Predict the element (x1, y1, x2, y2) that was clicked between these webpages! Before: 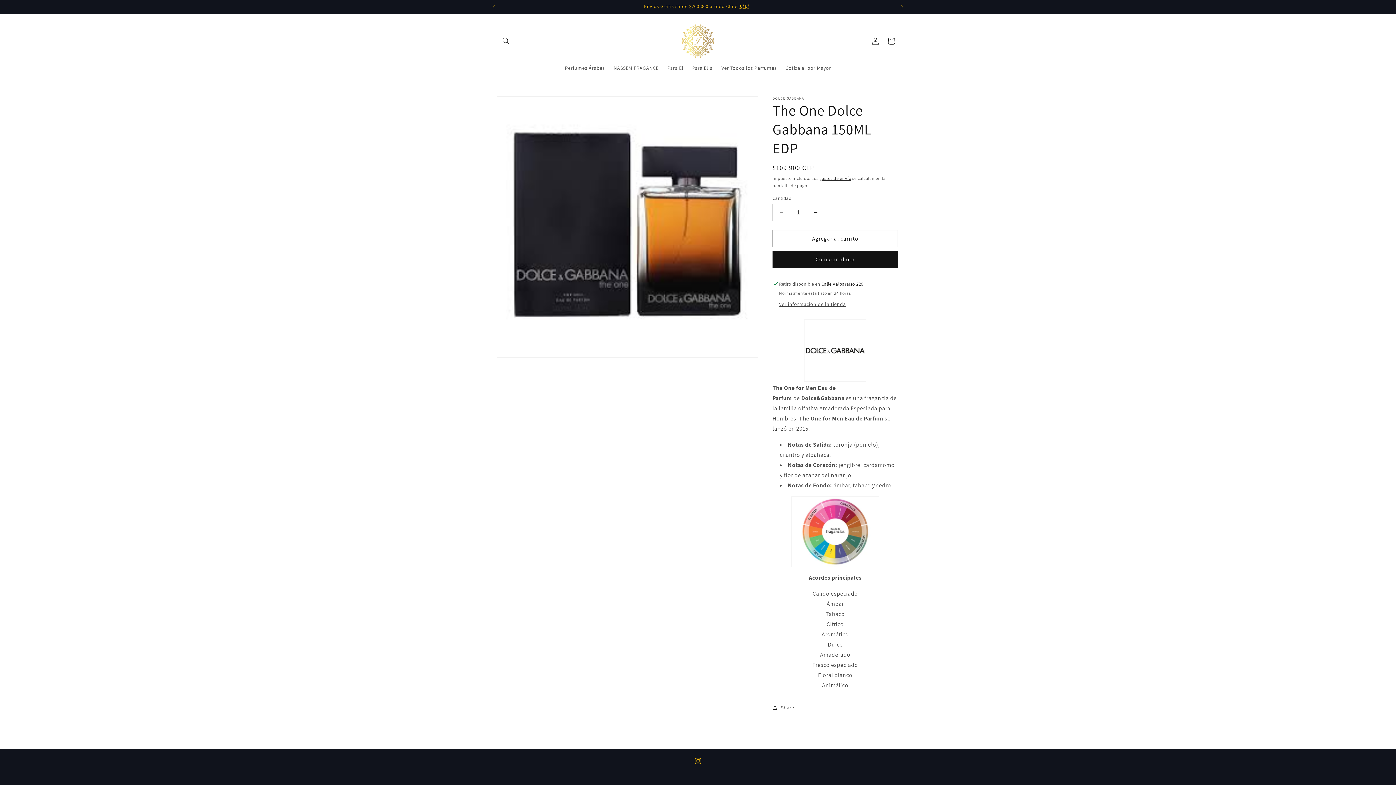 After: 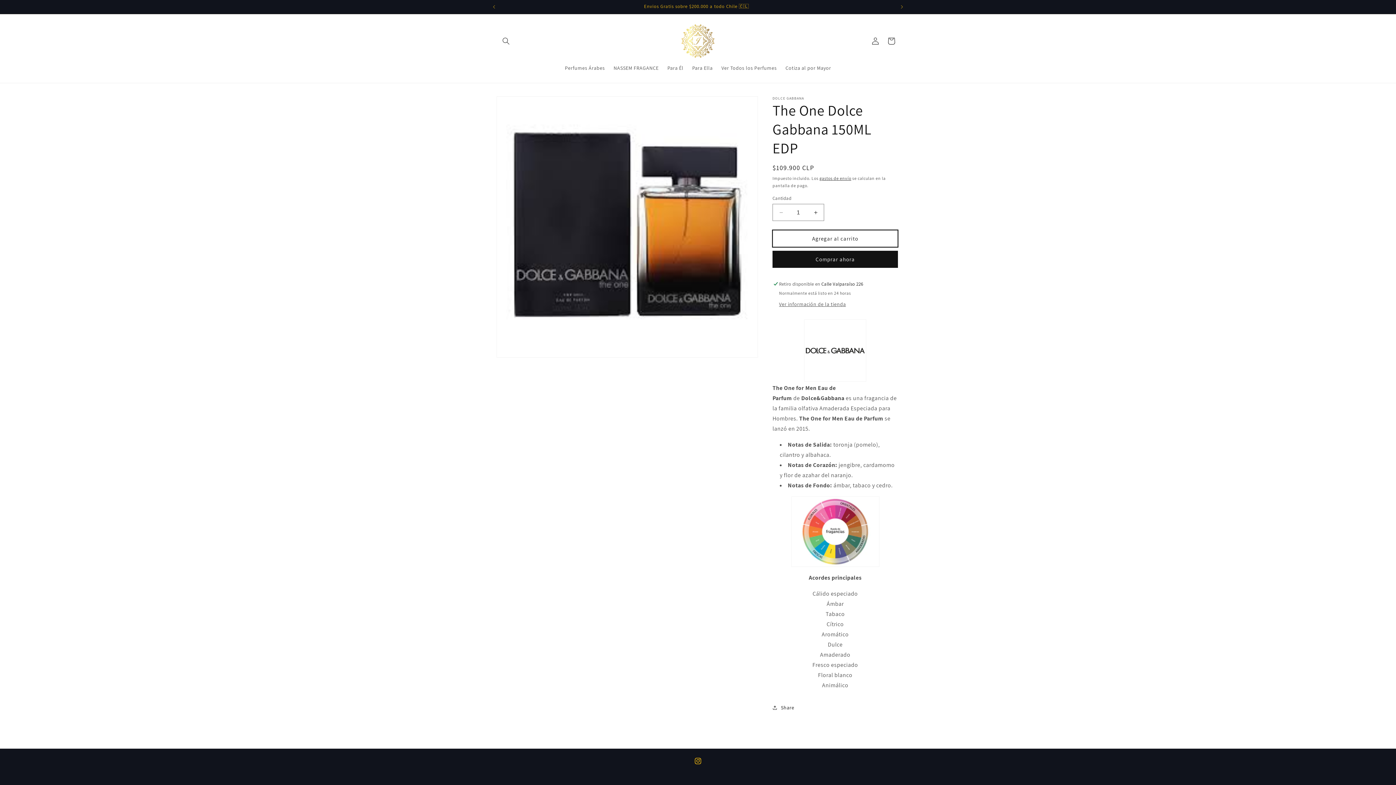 Action: bbox: (772, 230, 898, 247) label: Agregar al carrito